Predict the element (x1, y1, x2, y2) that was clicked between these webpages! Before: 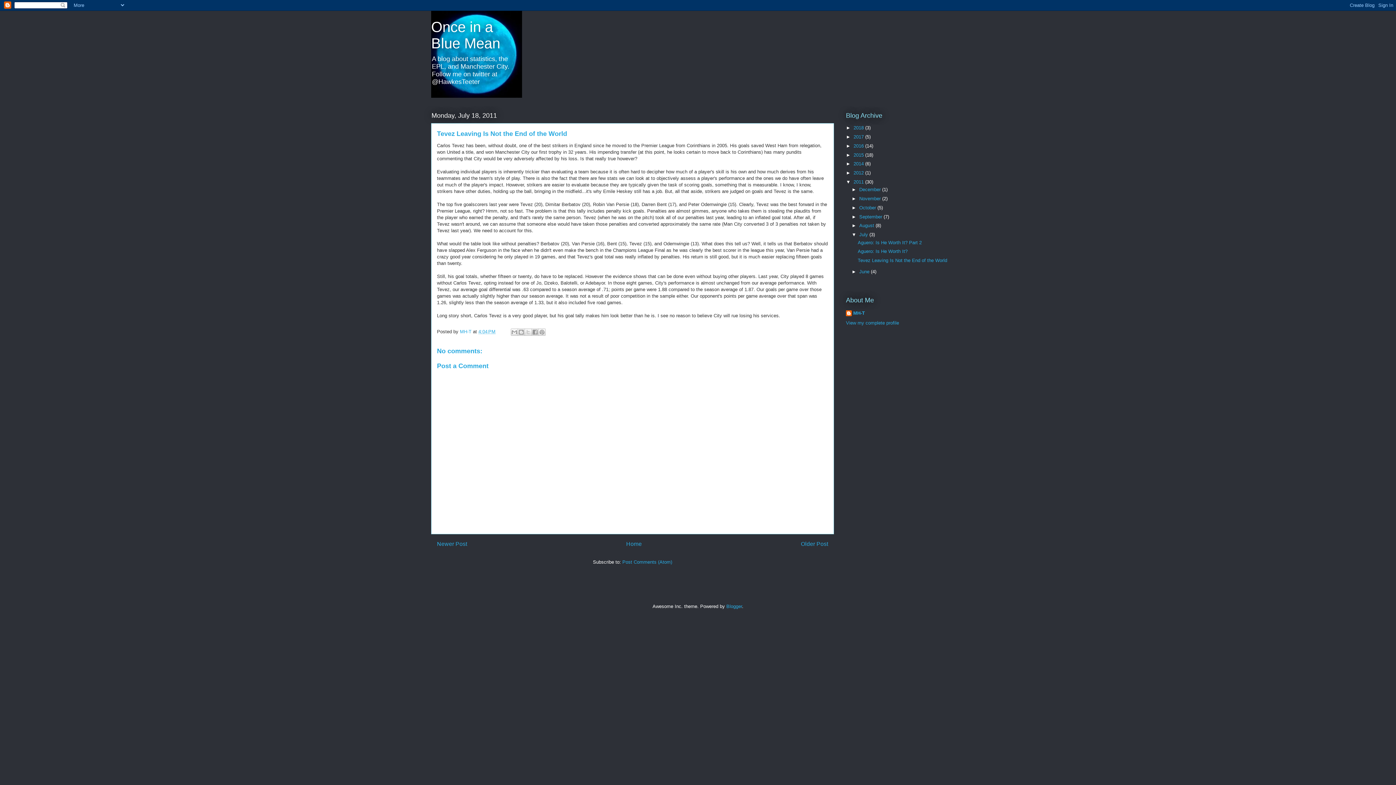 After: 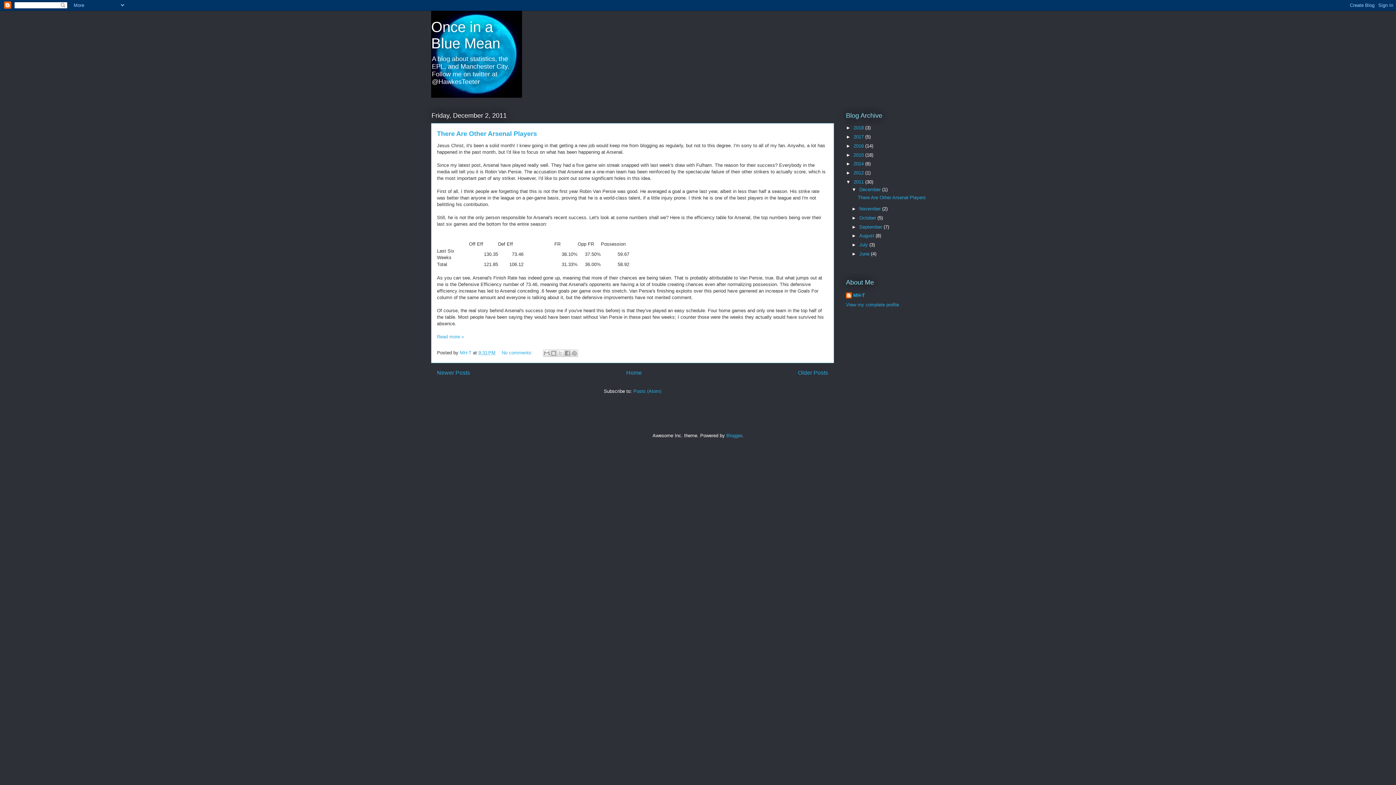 Action: label: December  bbox: (859, 187, 882, 192)